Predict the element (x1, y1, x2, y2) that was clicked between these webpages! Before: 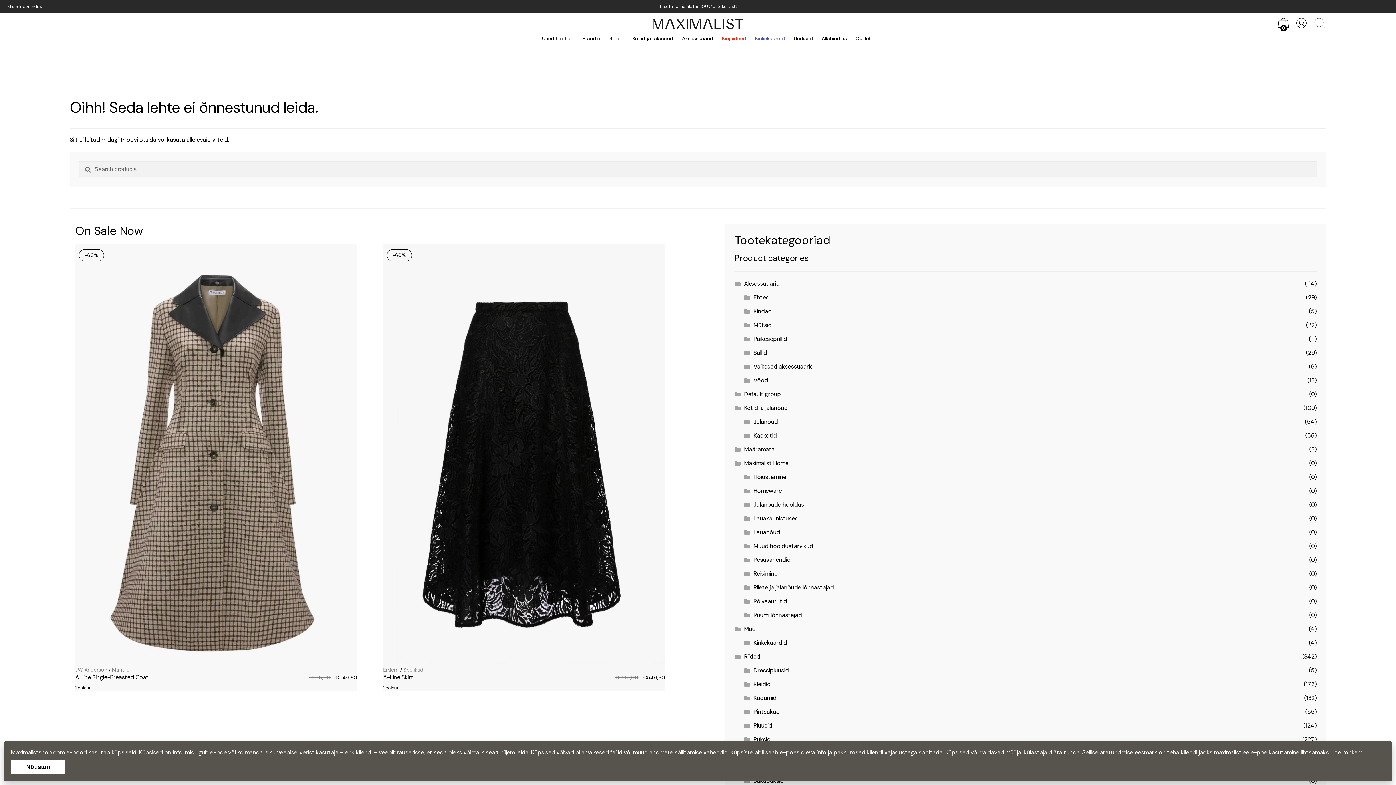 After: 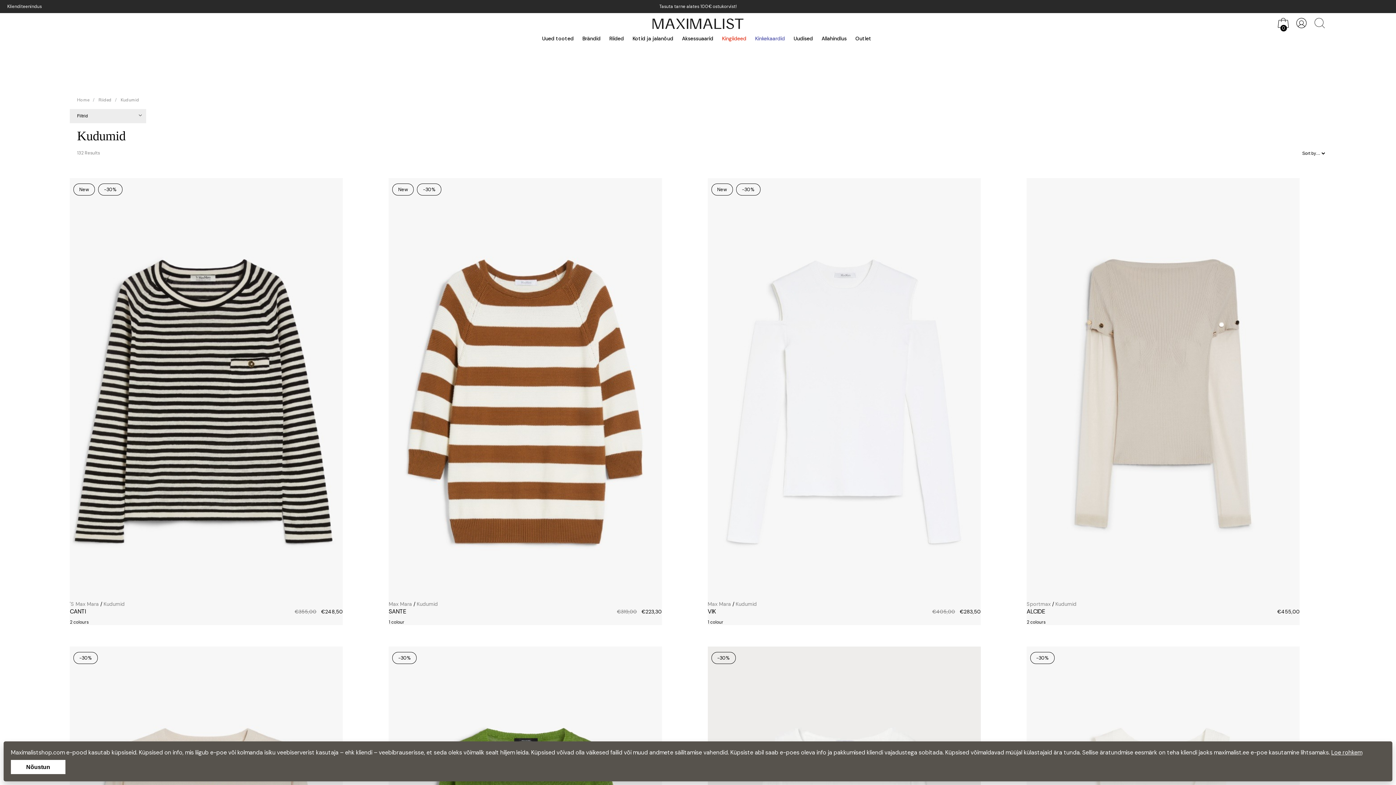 Action: bbox: (753, 694, 776, 702) label: Kudumid